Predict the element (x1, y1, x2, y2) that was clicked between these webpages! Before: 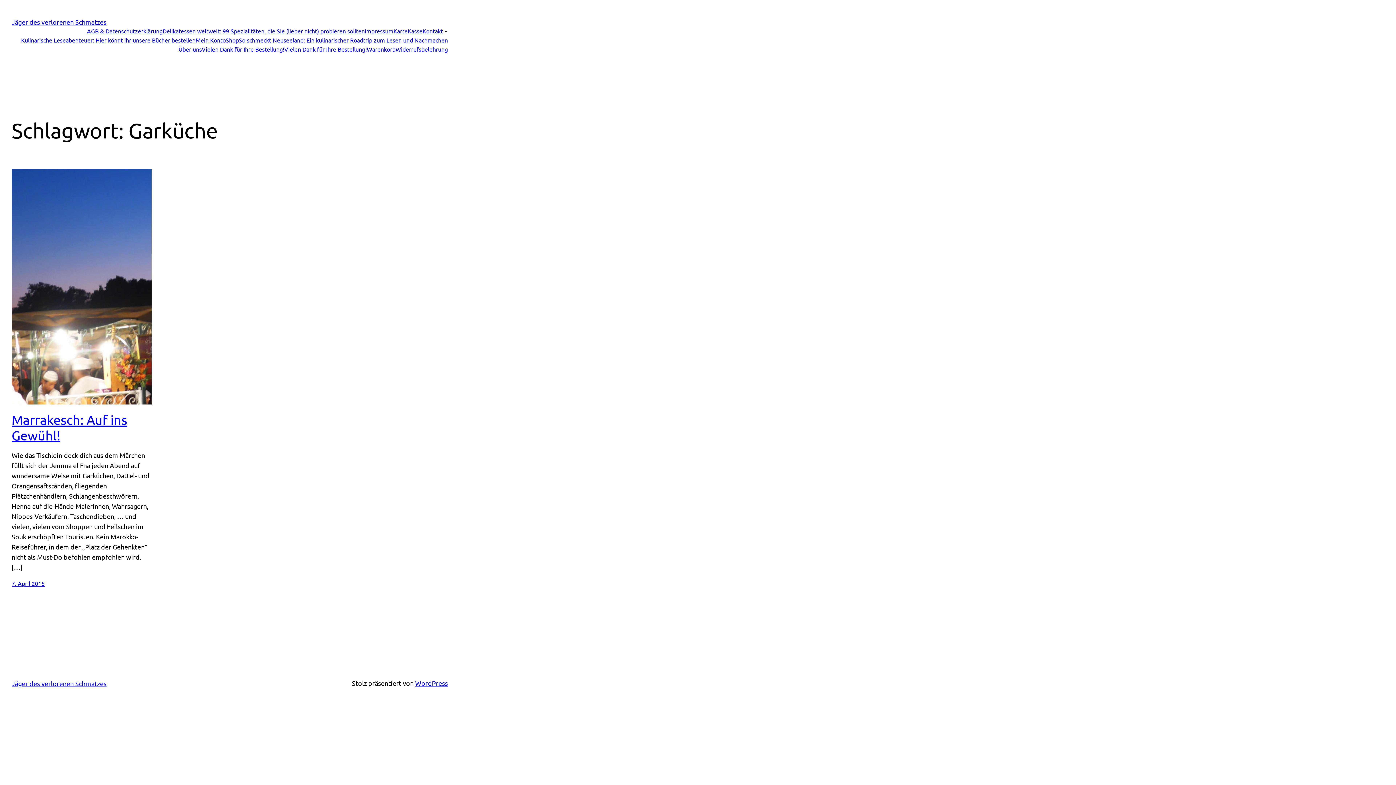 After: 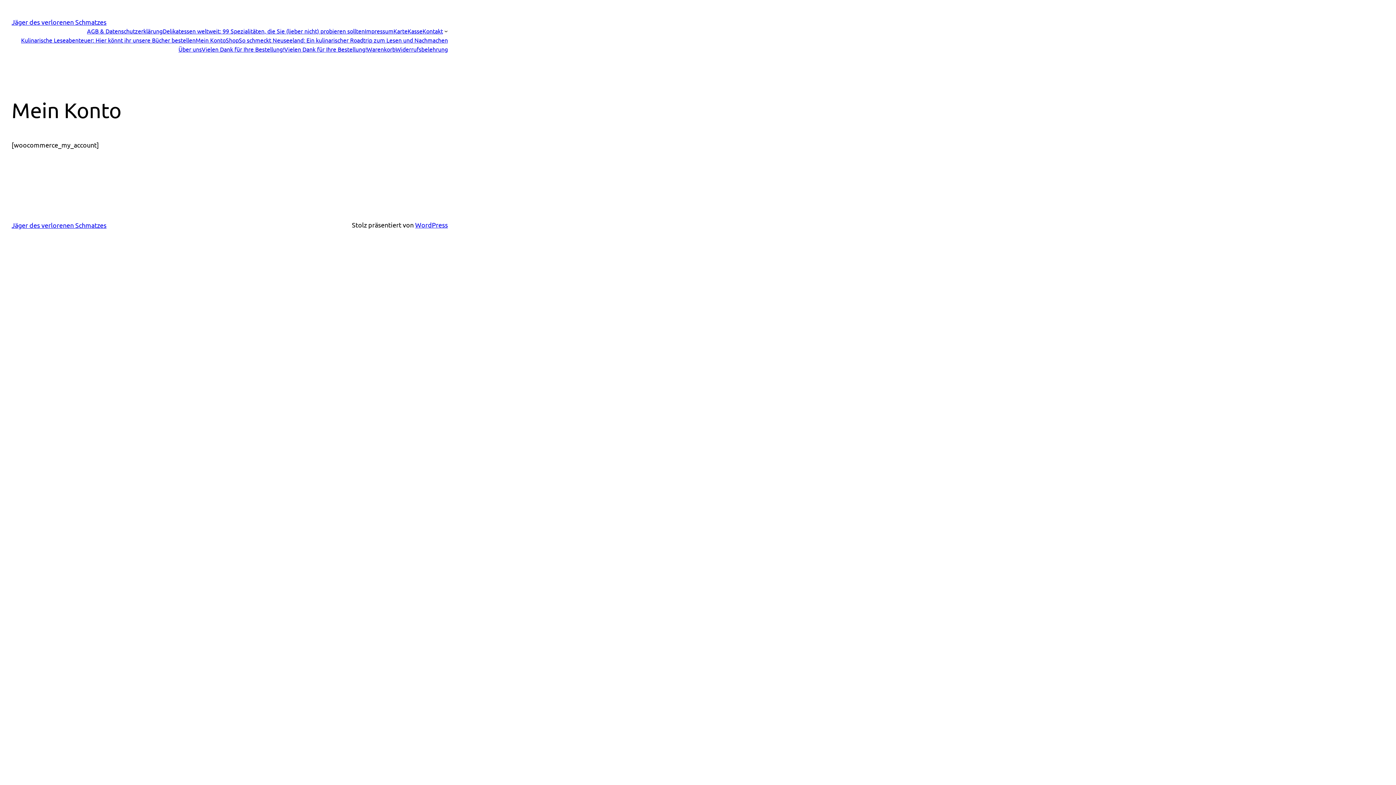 Action: bbox: (195, 35, 225, 44) label: Mein Konto